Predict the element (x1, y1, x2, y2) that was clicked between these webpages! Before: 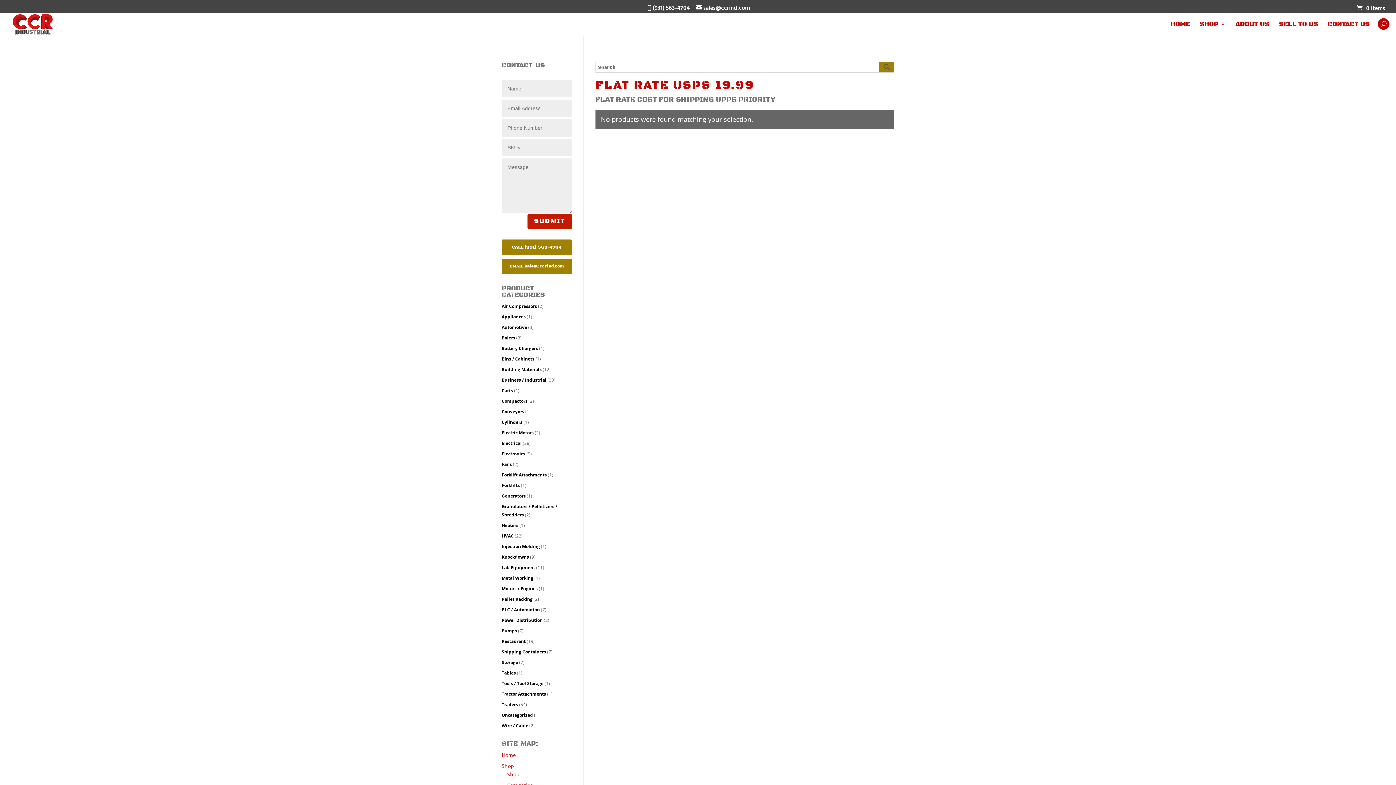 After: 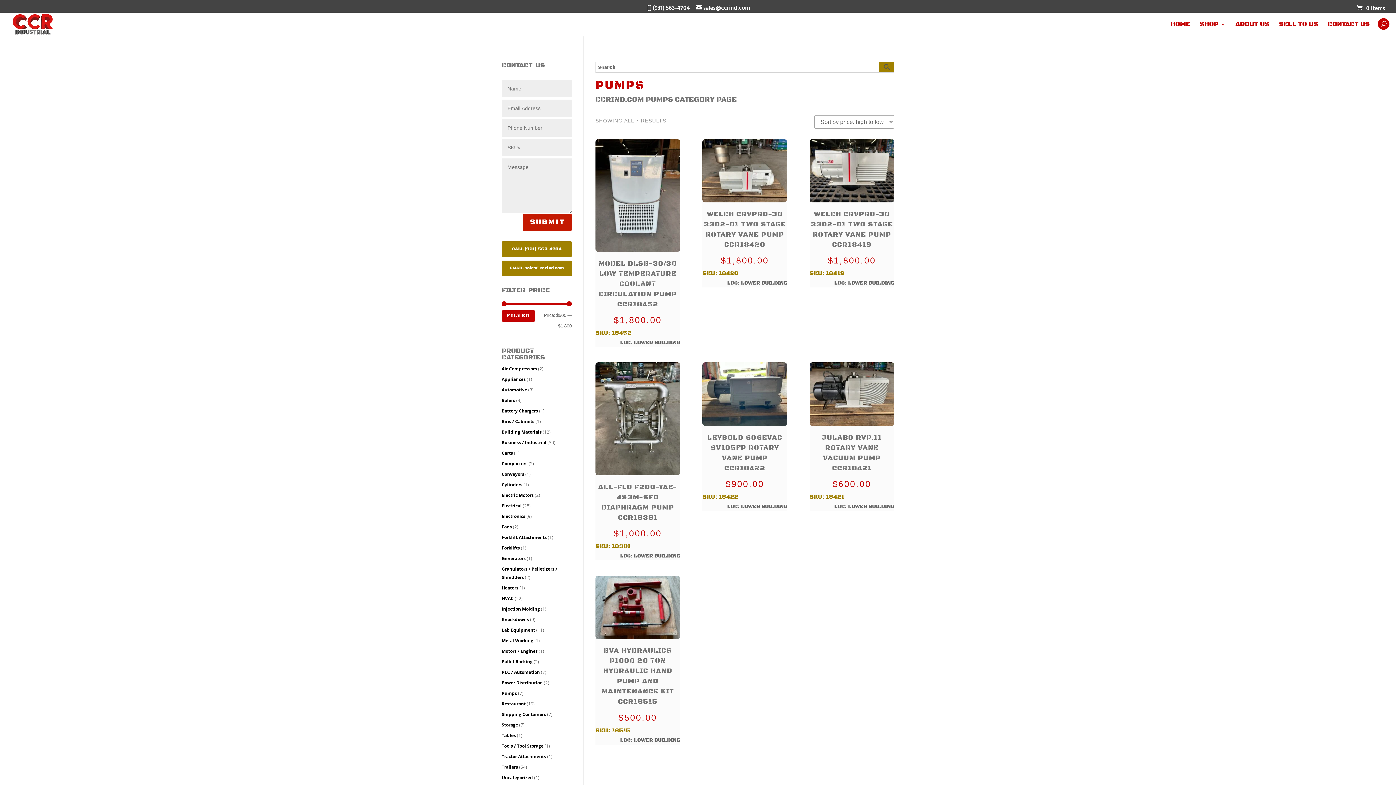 Action: bbox: (501, 627, 517, 634) label: Pumps